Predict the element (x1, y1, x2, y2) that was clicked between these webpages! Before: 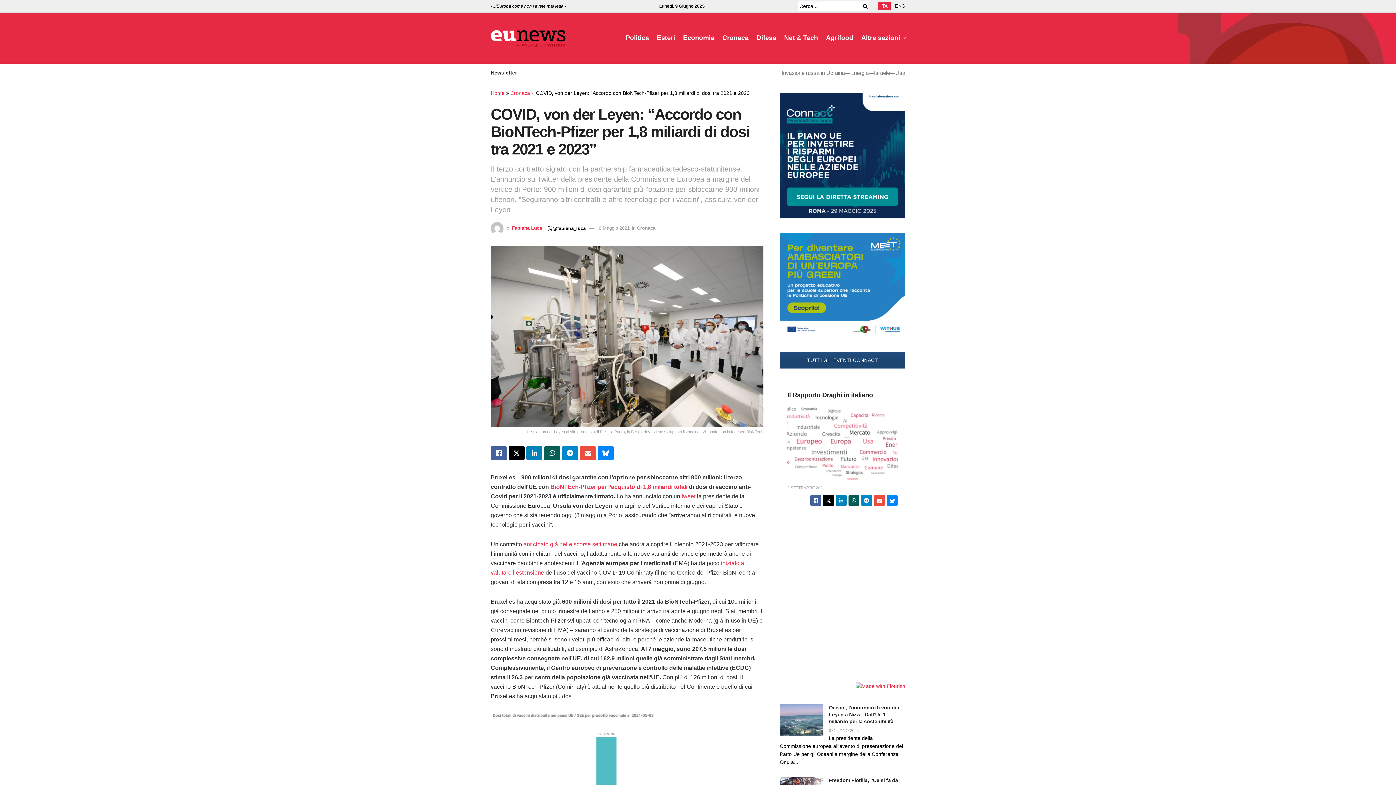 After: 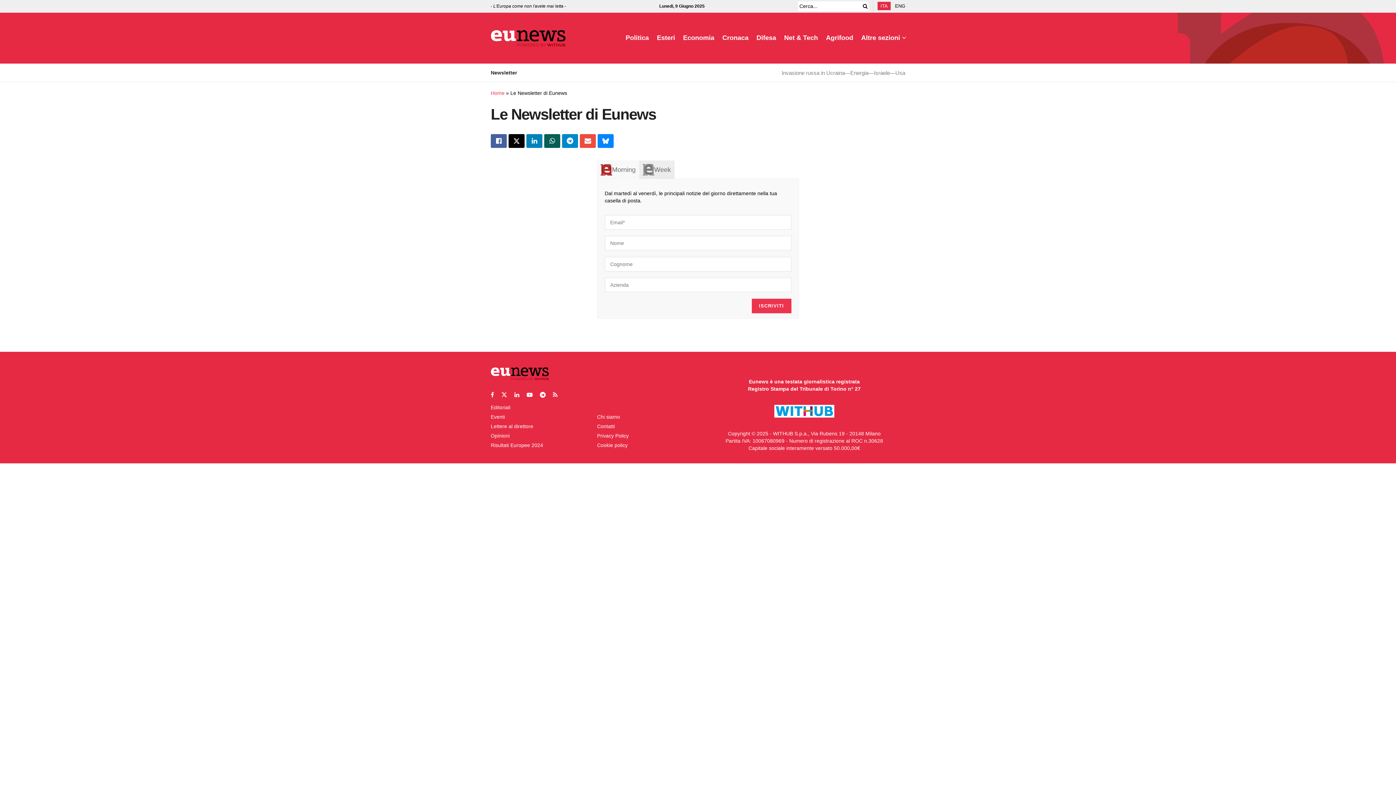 Action: bbox: (490, 63, 517, 81) label: Newsletter